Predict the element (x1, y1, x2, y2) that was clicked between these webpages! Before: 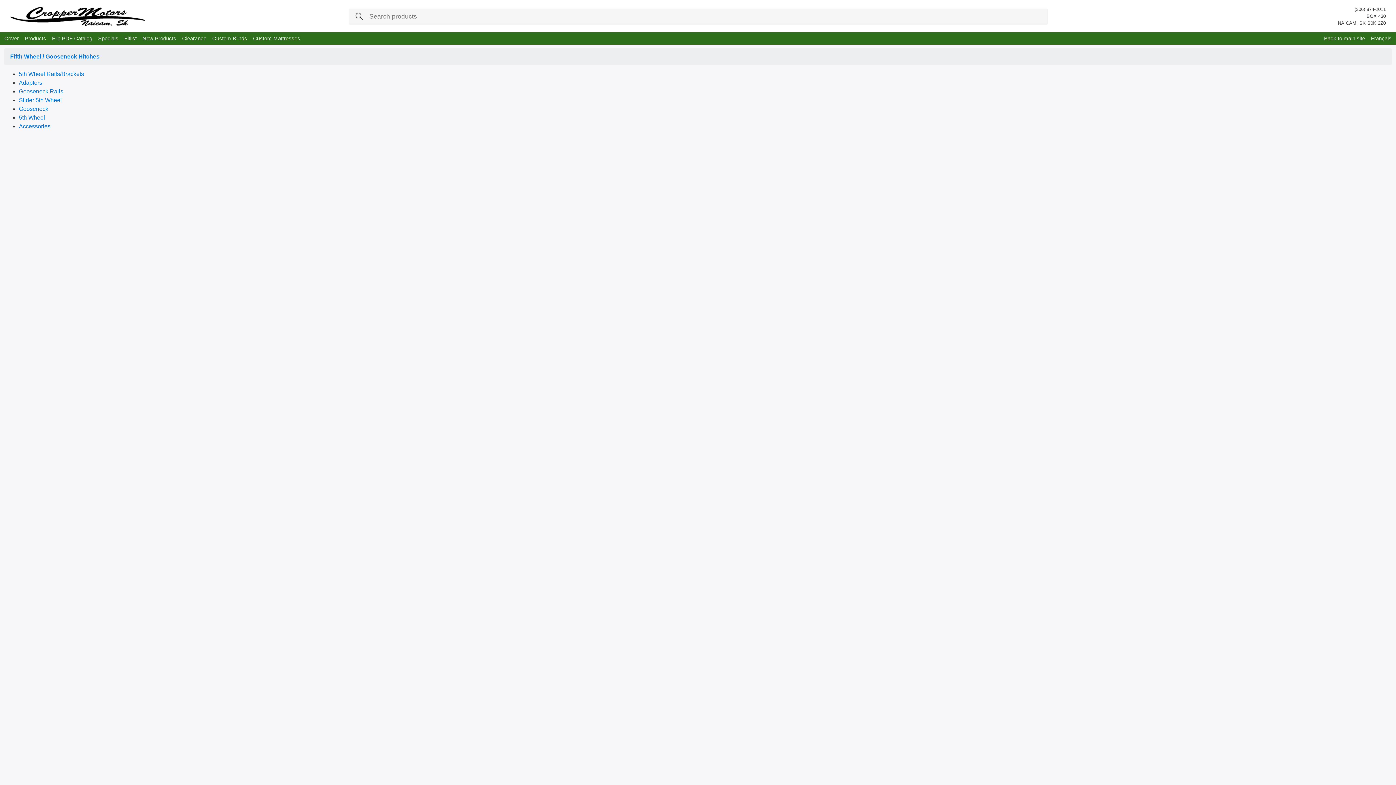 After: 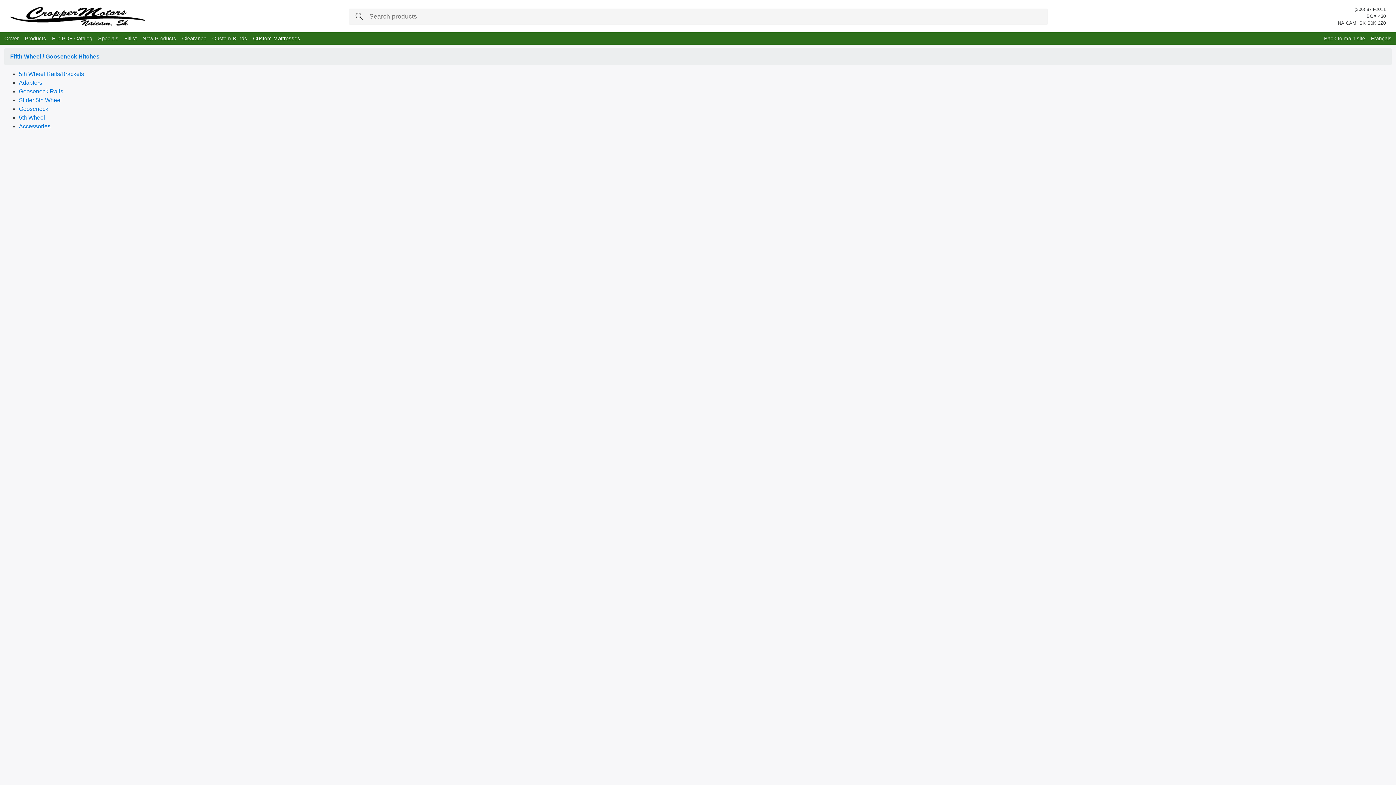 Action: label: Custom Mattresses bbox: (253, 35, 300, 41)